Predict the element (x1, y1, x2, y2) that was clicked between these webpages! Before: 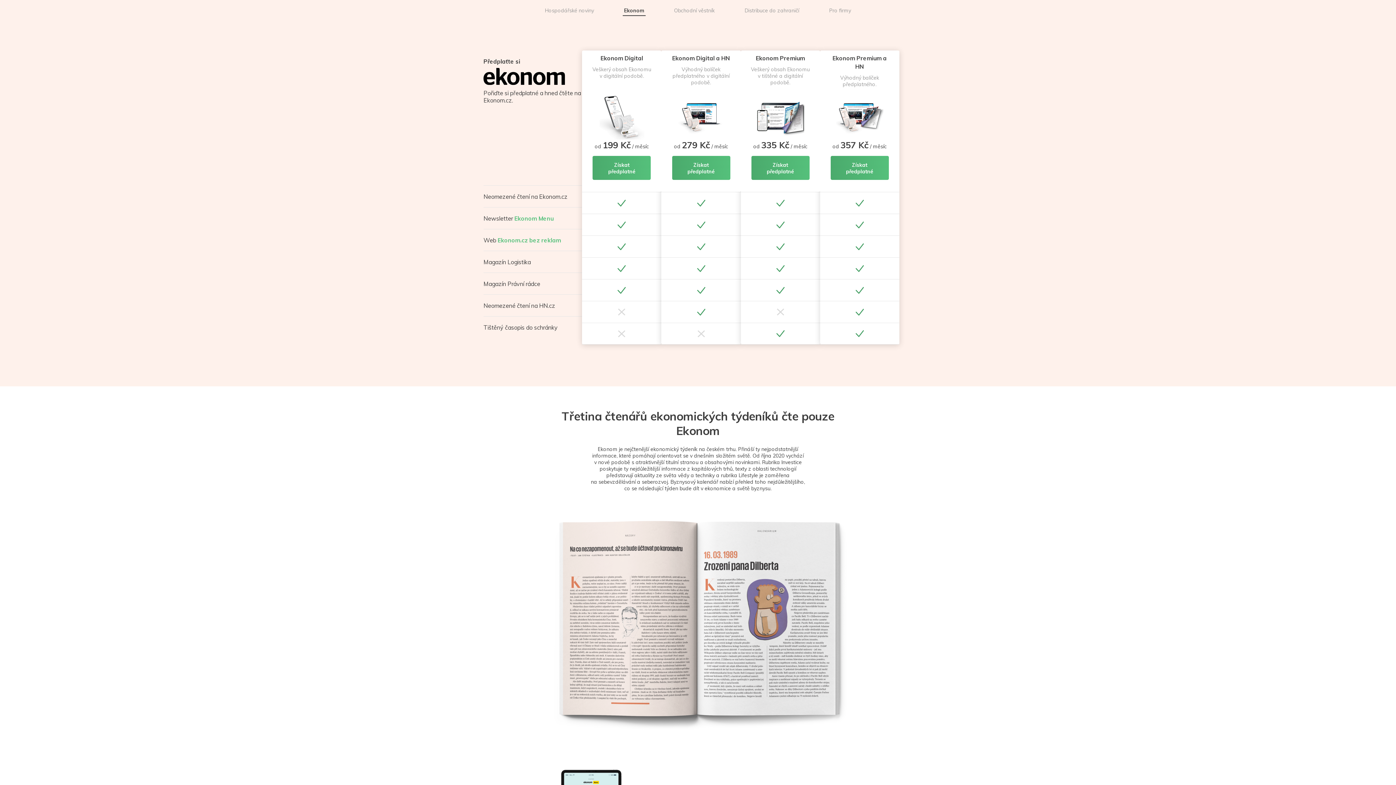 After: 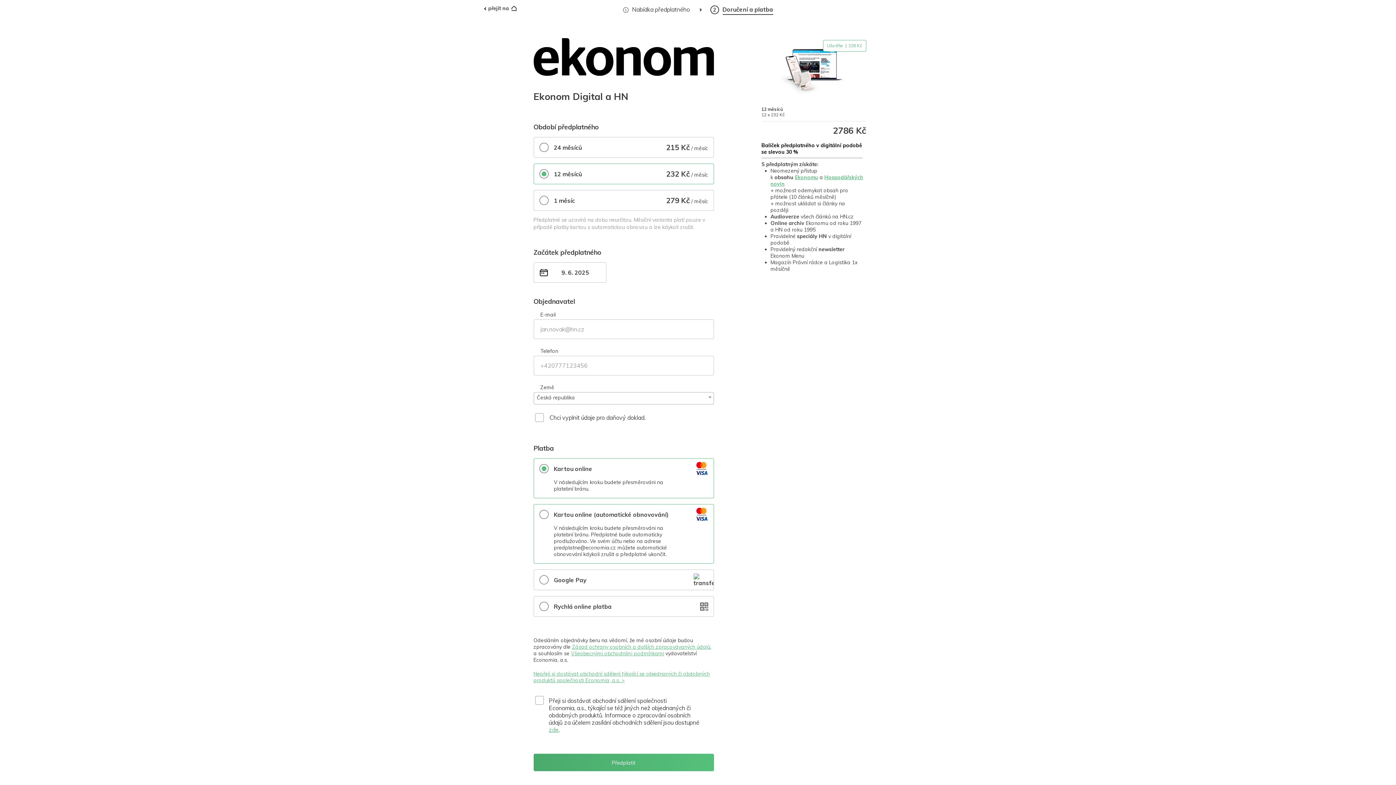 Action: bbox: (661, 50, 740, 344) label: Ekonom Digital a HN
Výhodný balíček předplatného v digitální podobě.
od 279 Kč / měsíc
Získat předplatné